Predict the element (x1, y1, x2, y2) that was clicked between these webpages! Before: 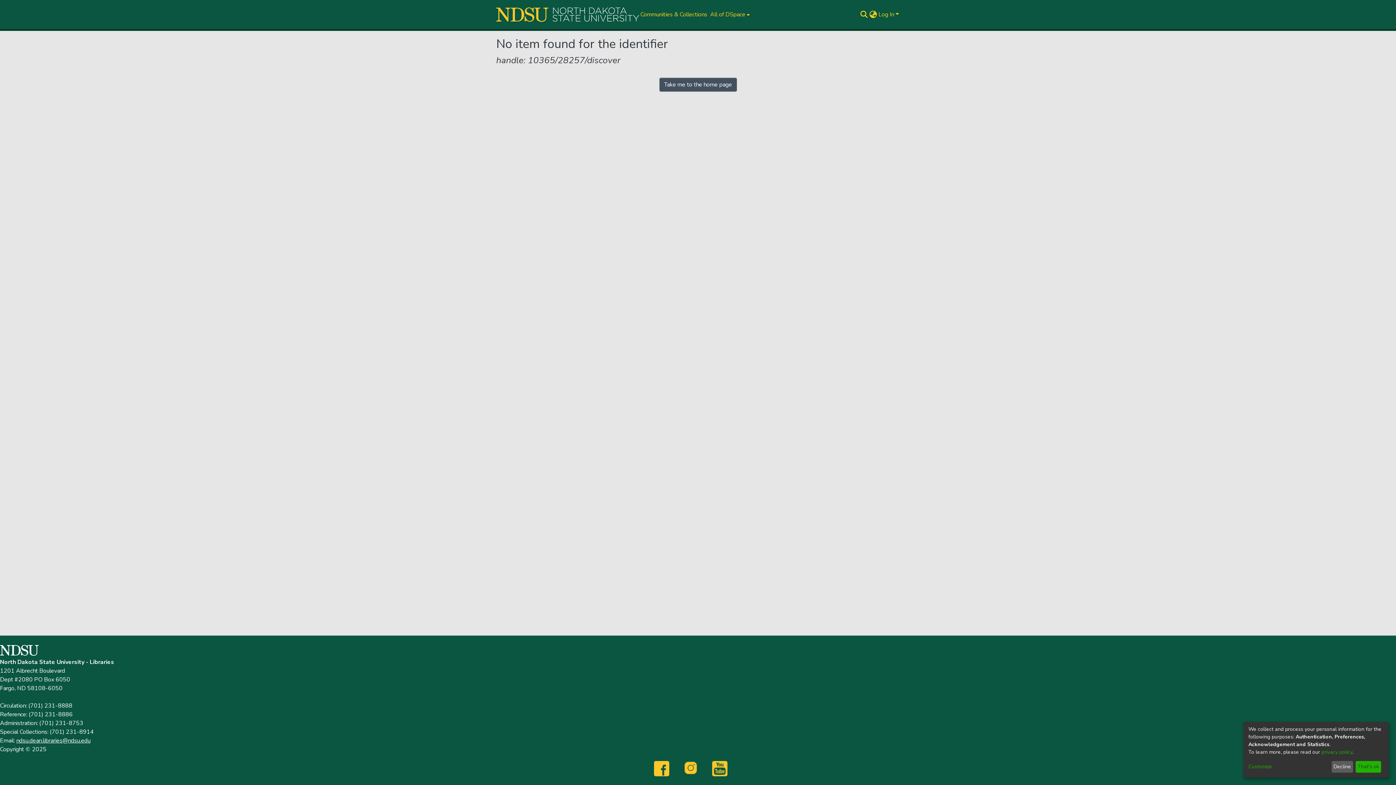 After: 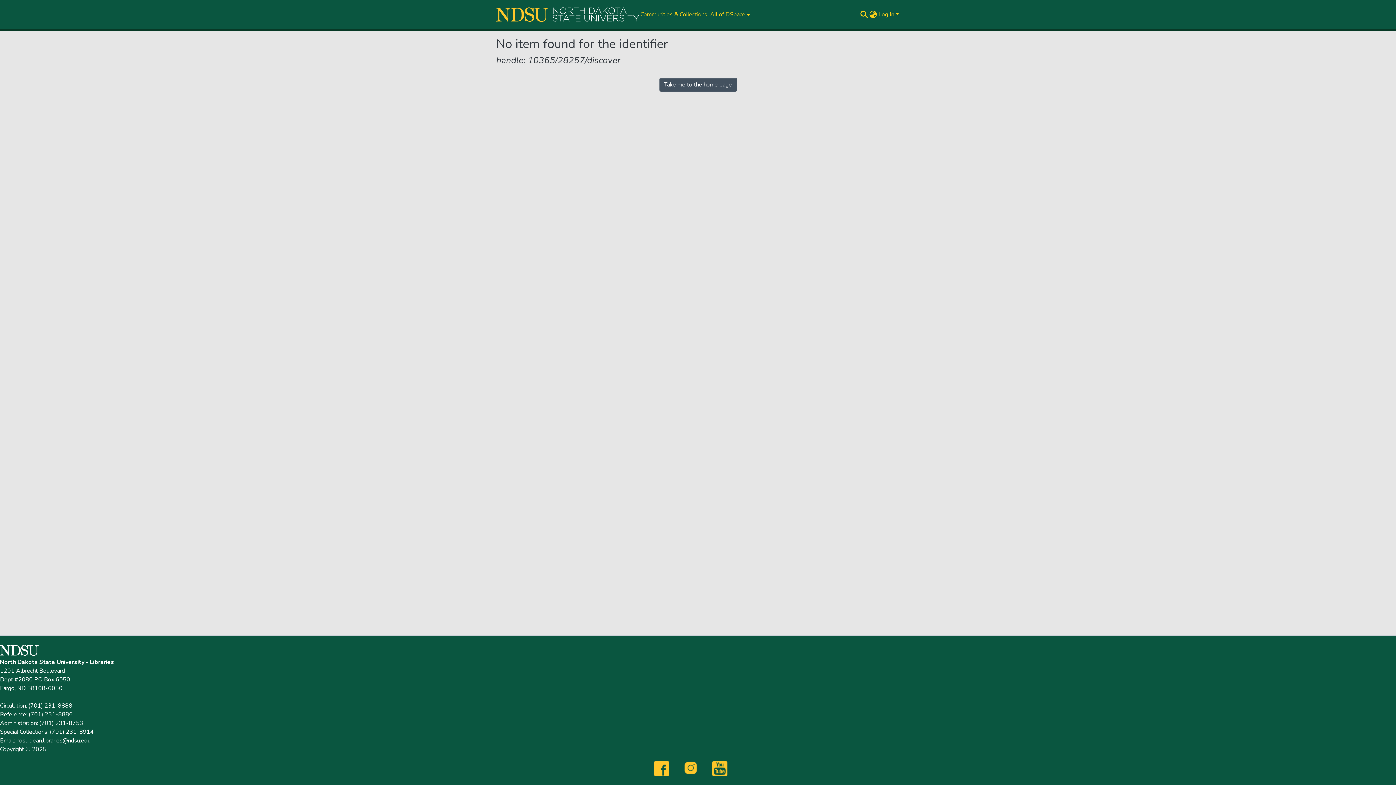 Action: label: Decline bbox: (1331, 761, 1353, 773)